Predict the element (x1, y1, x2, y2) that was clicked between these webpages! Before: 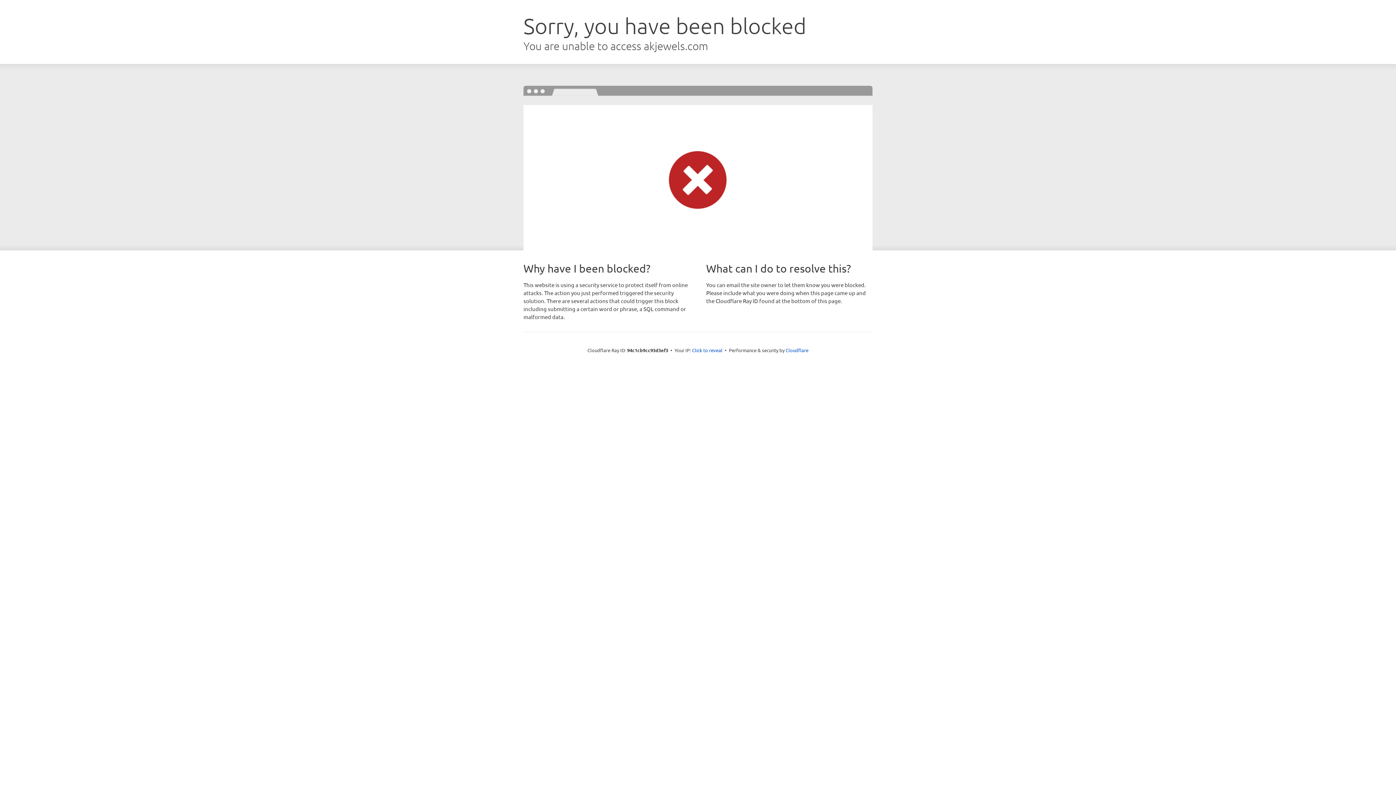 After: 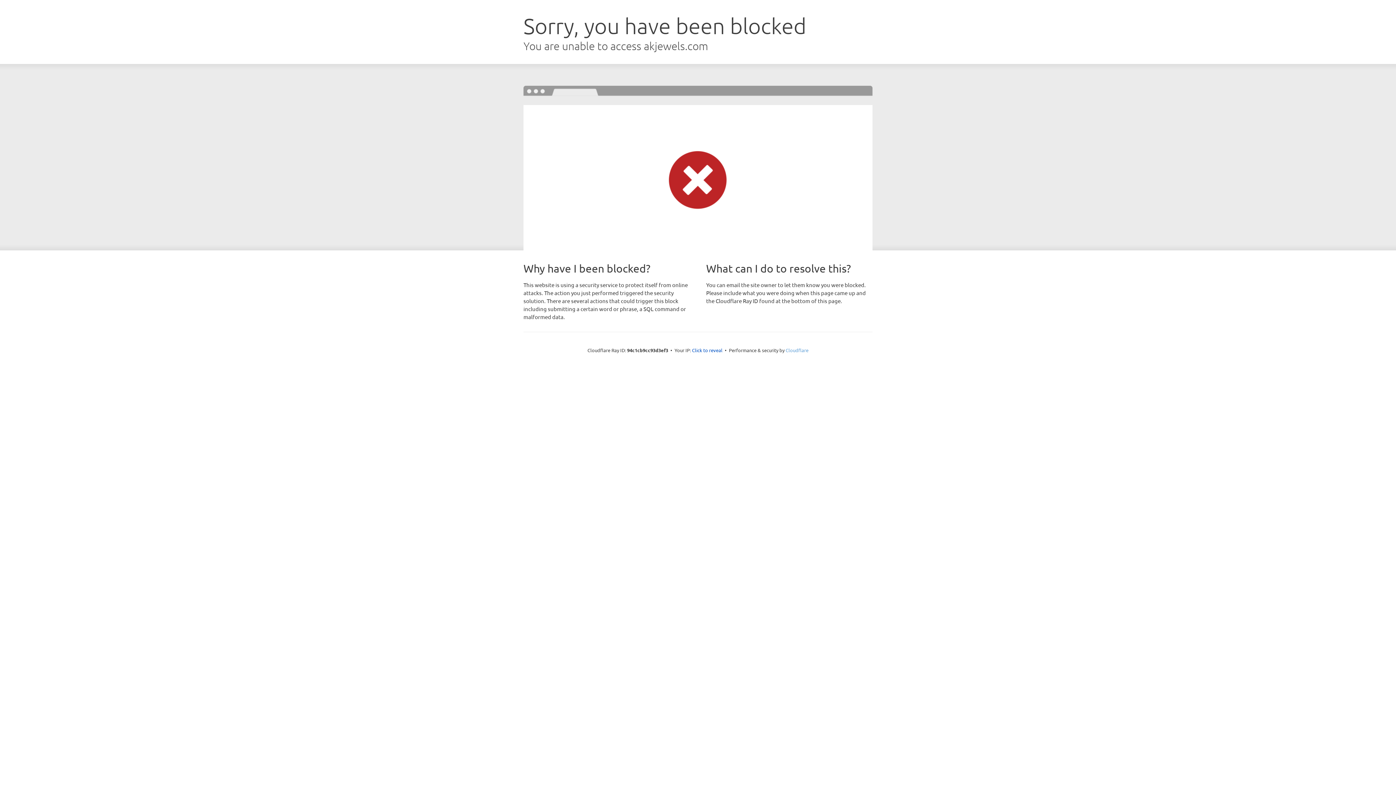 Action: label: Cloudflare bbox: (785, 347, 808, 353)